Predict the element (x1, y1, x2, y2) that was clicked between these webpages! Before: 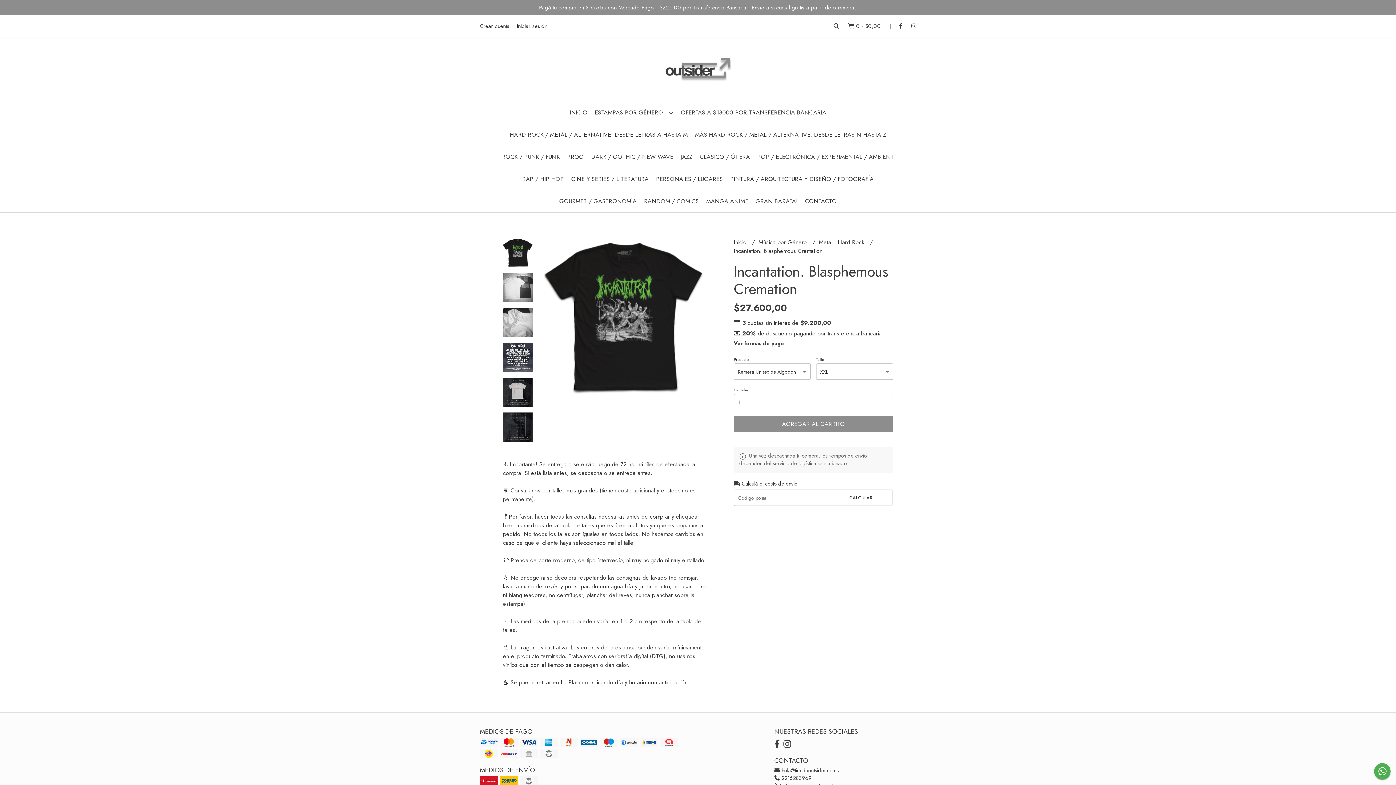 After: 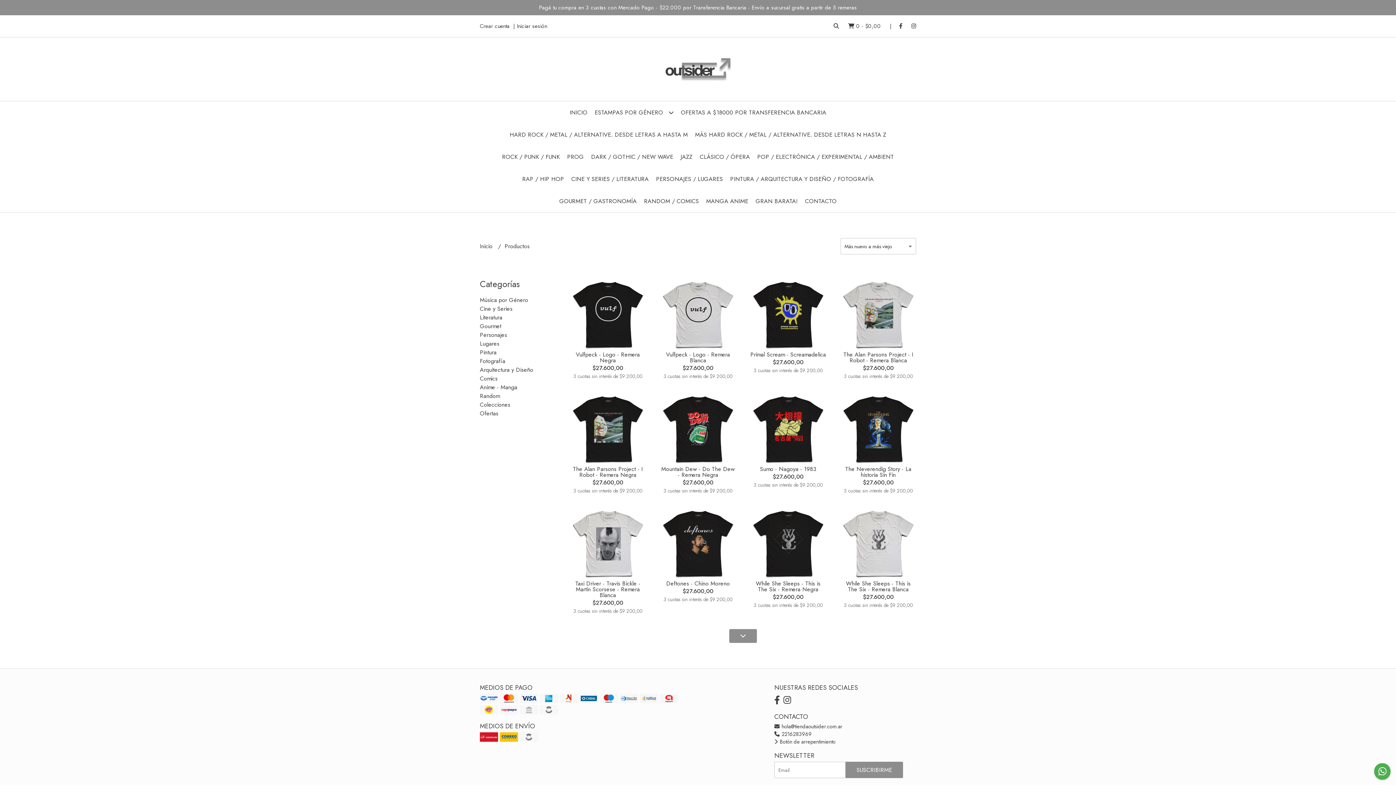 Action: bbox: (591, 101, 677, 123) label: ESTAMPAS POR GÉNERO 